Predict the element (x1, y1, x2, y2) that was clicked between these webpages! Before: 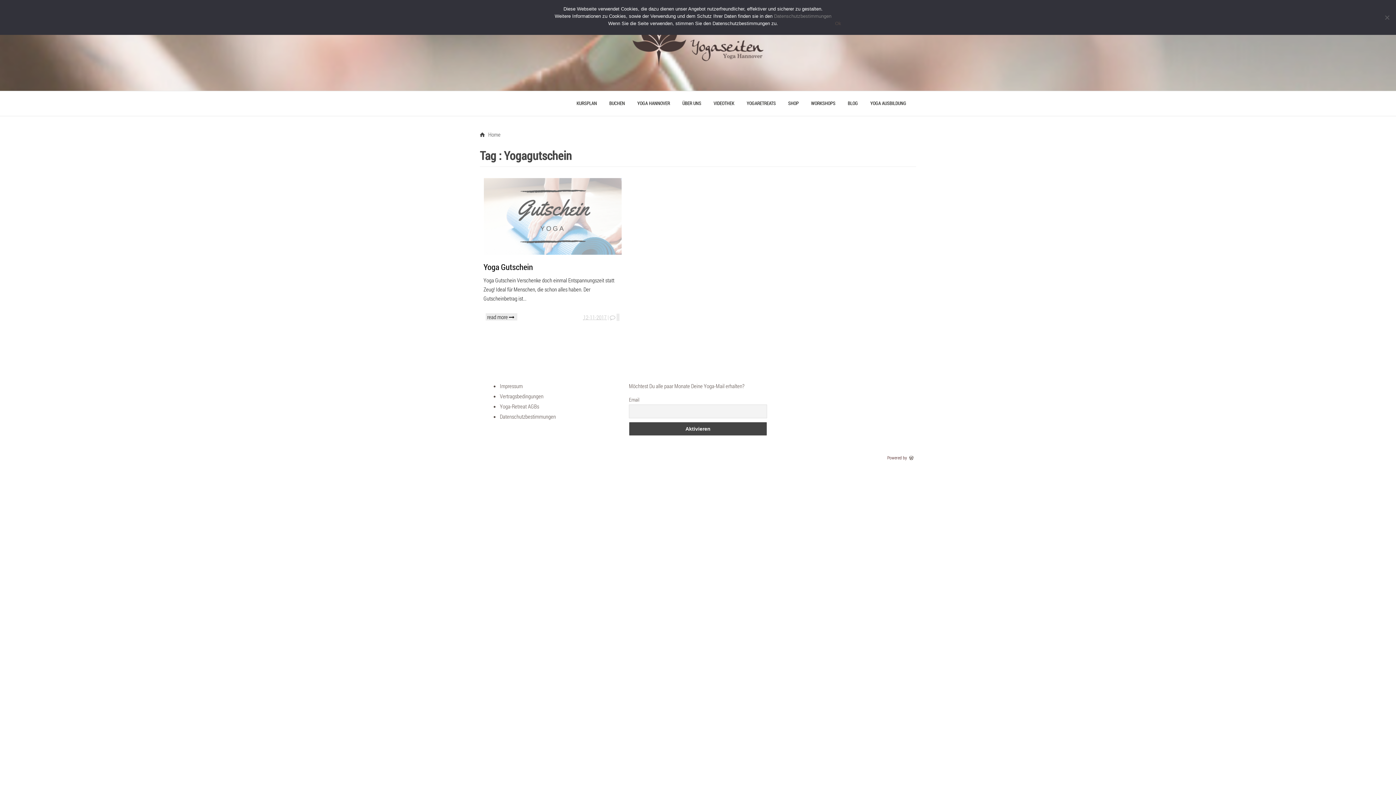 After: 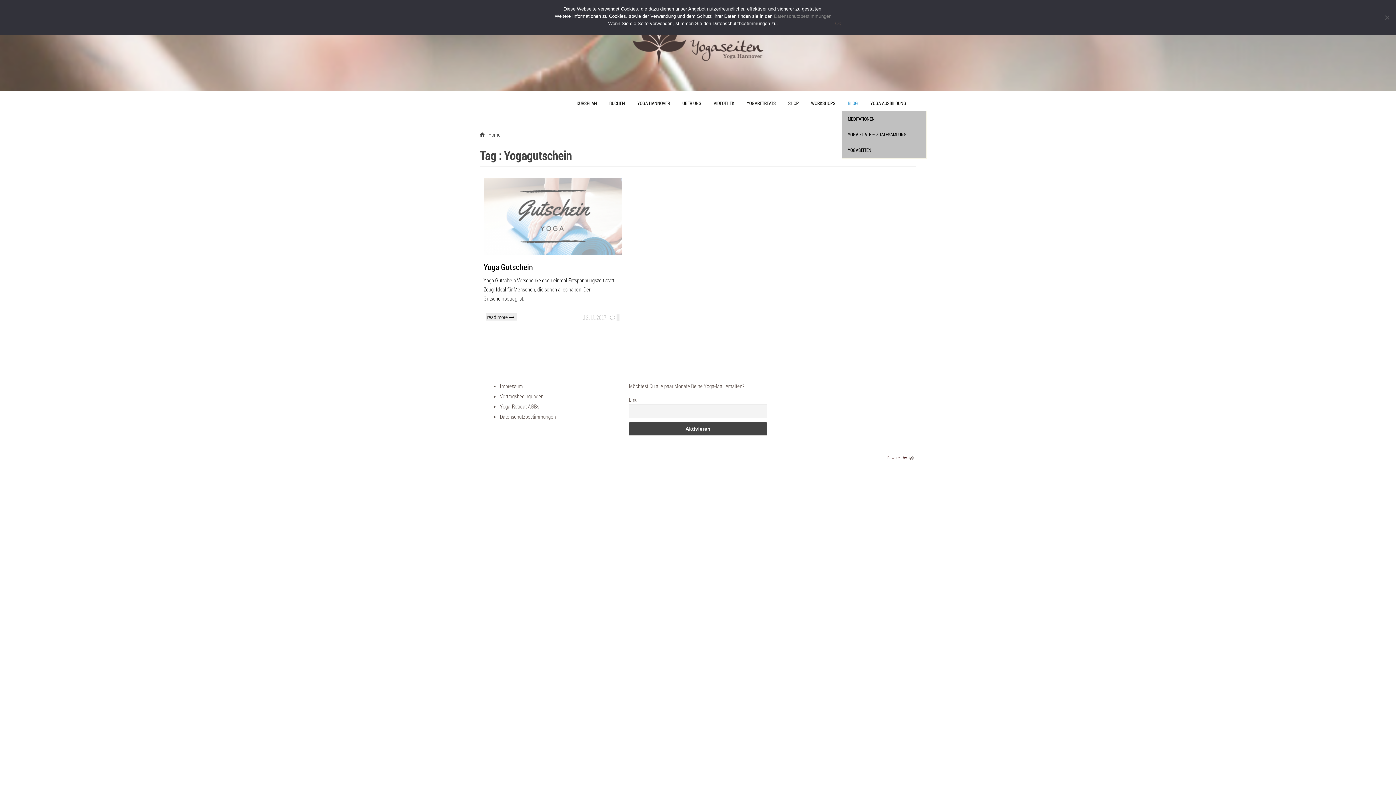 Action: bbox: (842, 95, 863, 111) label: BLOG